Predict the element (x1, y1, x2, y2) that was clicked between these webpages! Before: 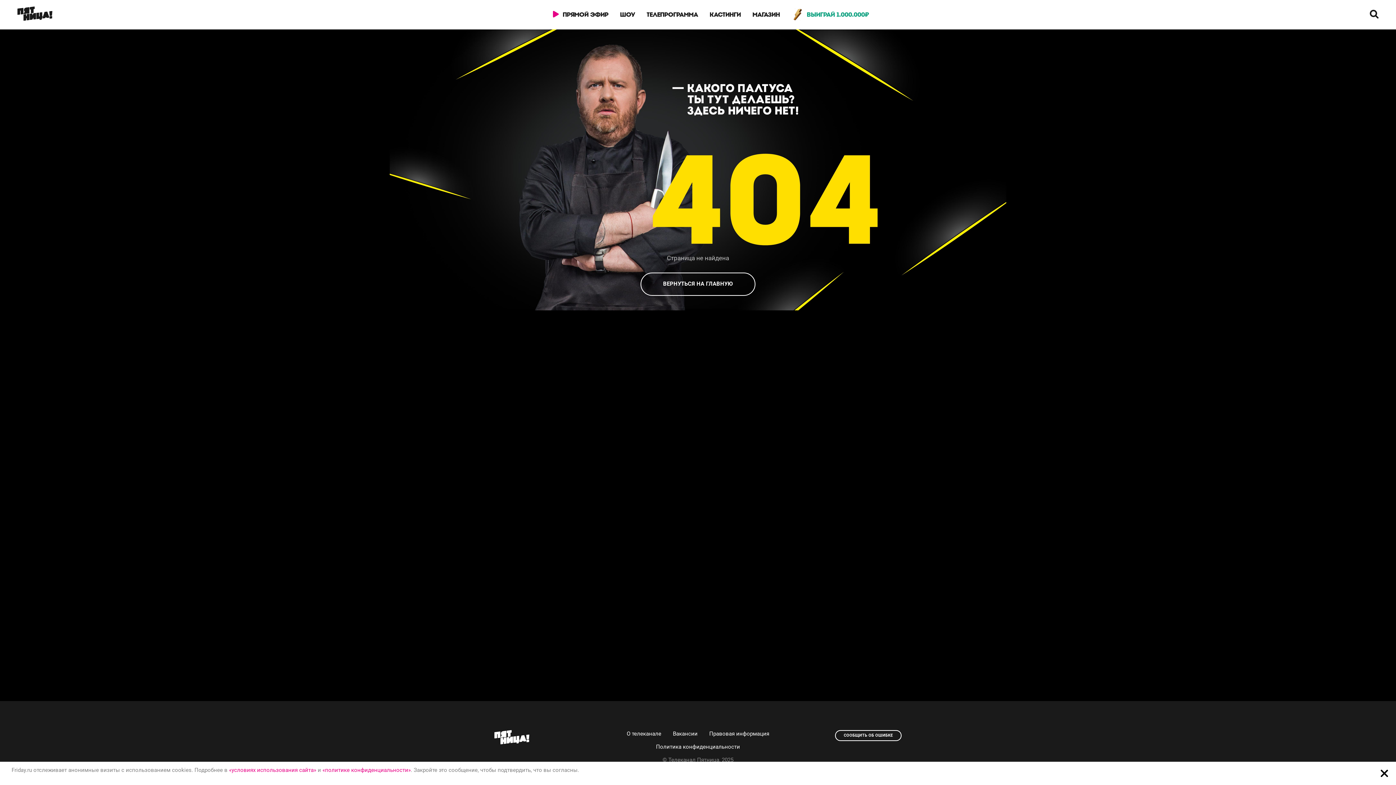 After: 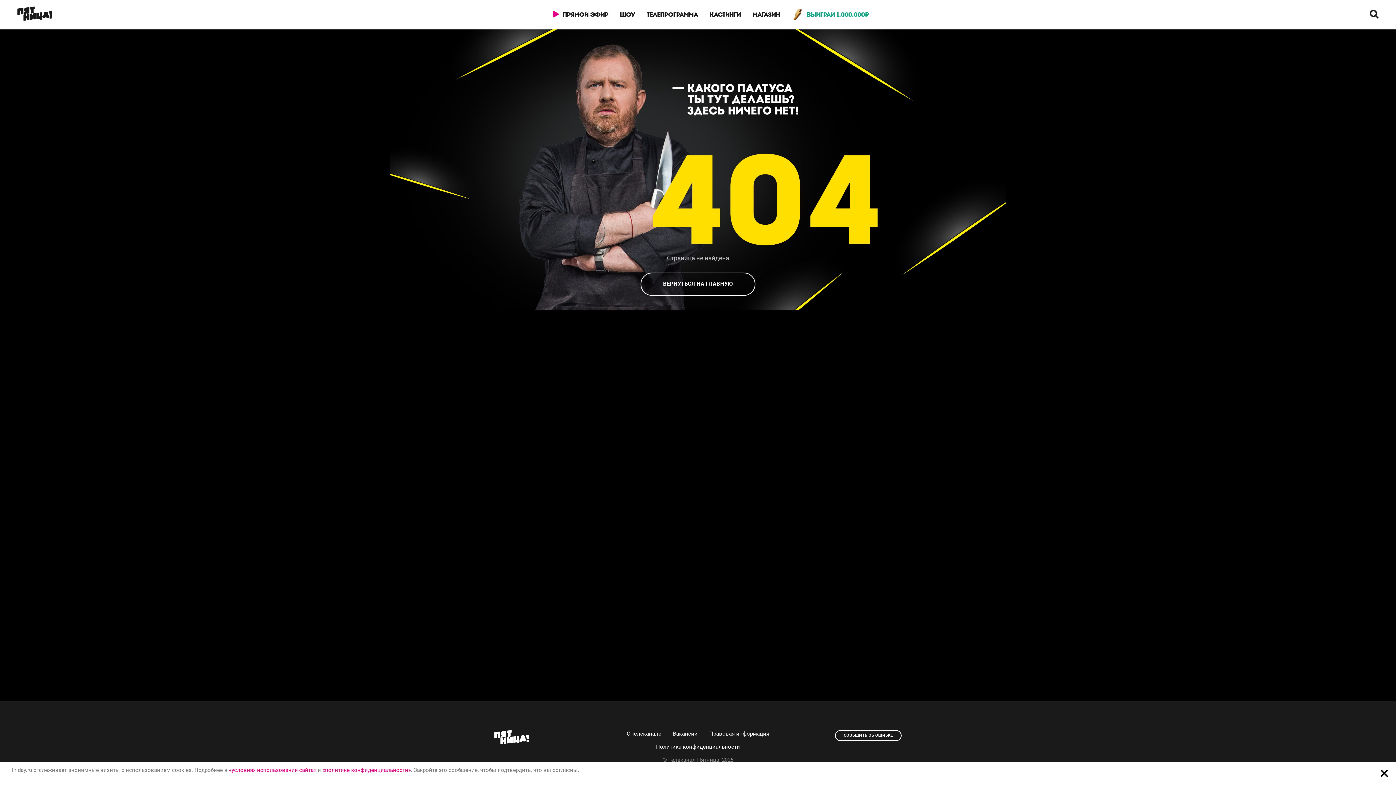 Action: label: «условиях использования сайта» bbox: (229, 767, 316, 773)